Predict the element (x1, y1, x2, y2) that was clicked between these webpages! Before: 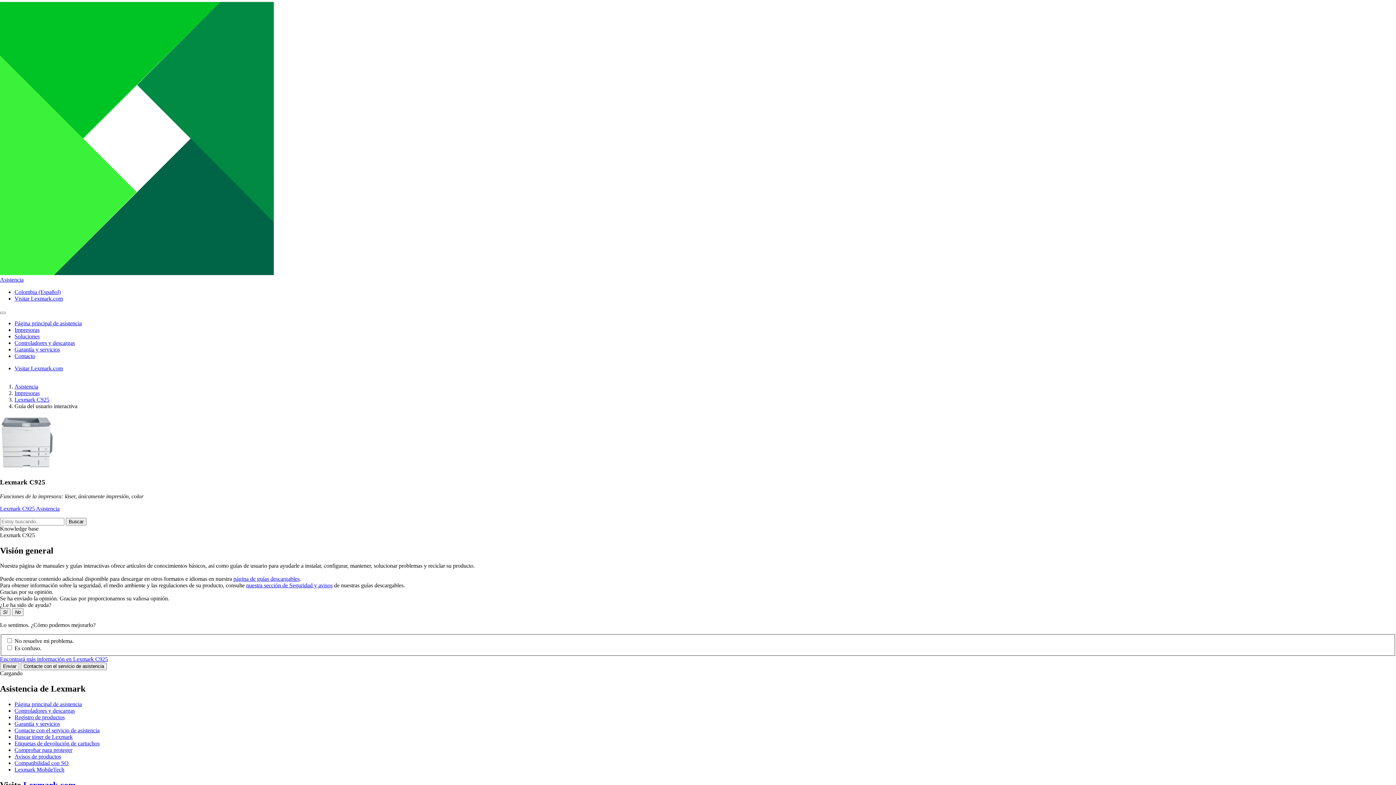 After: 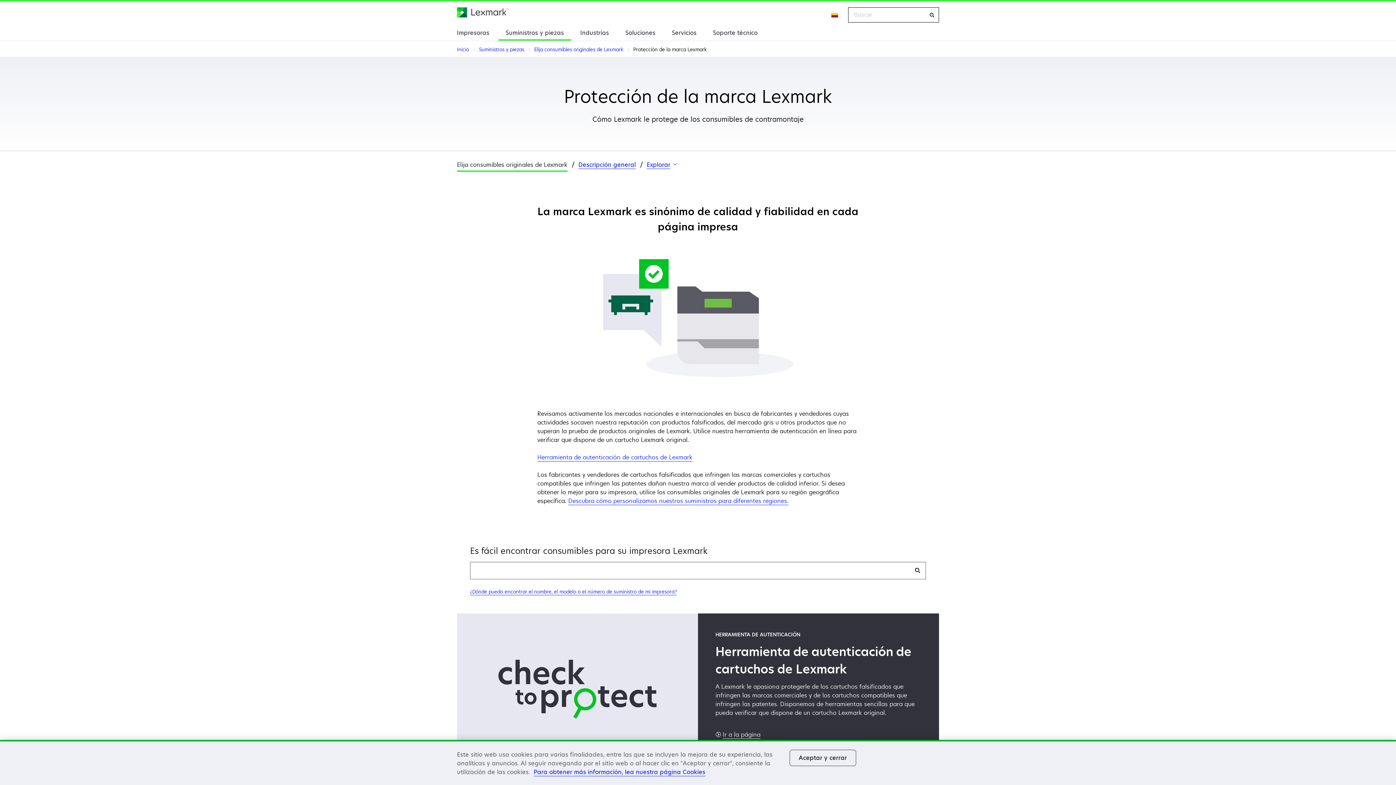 Action: bbox: (14, 747, 72, 753) label: Comprobar para proteger